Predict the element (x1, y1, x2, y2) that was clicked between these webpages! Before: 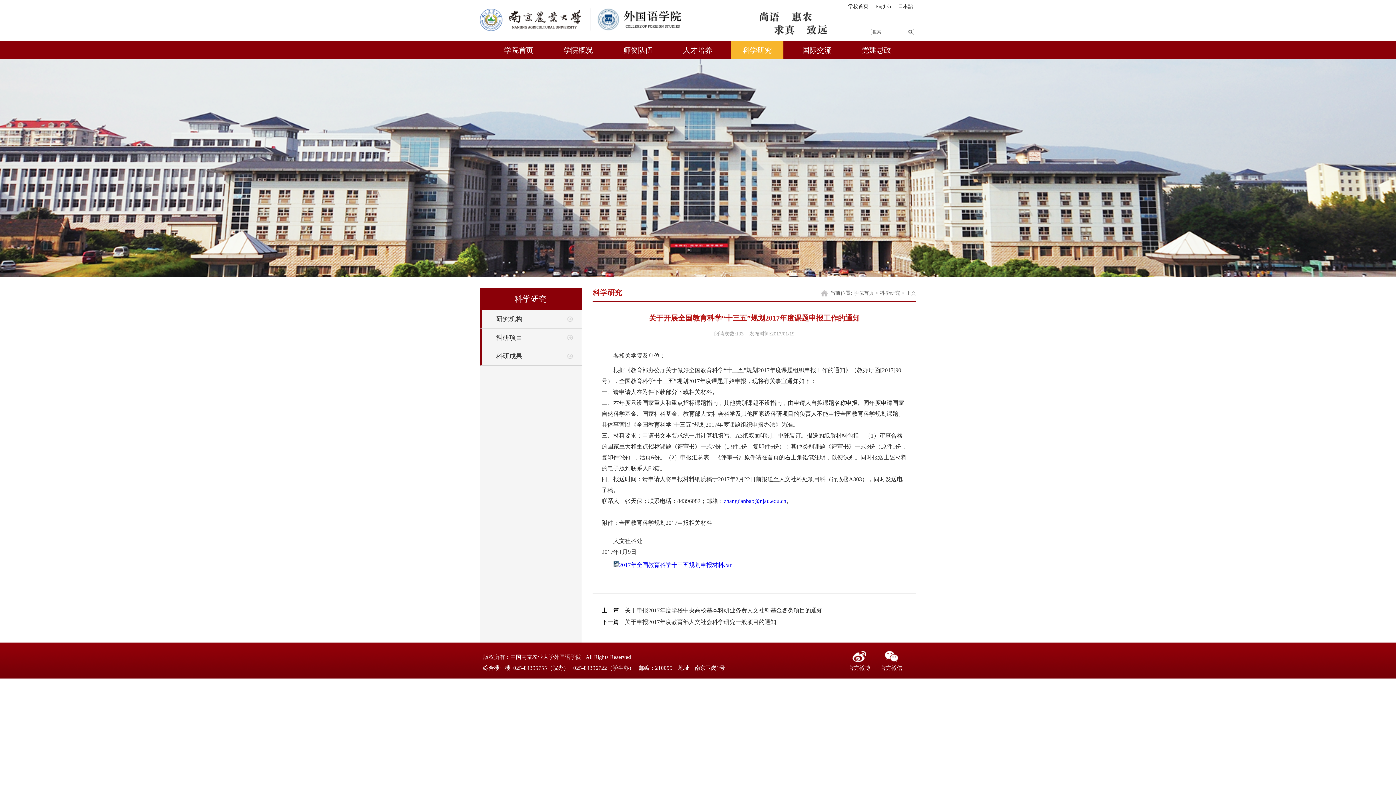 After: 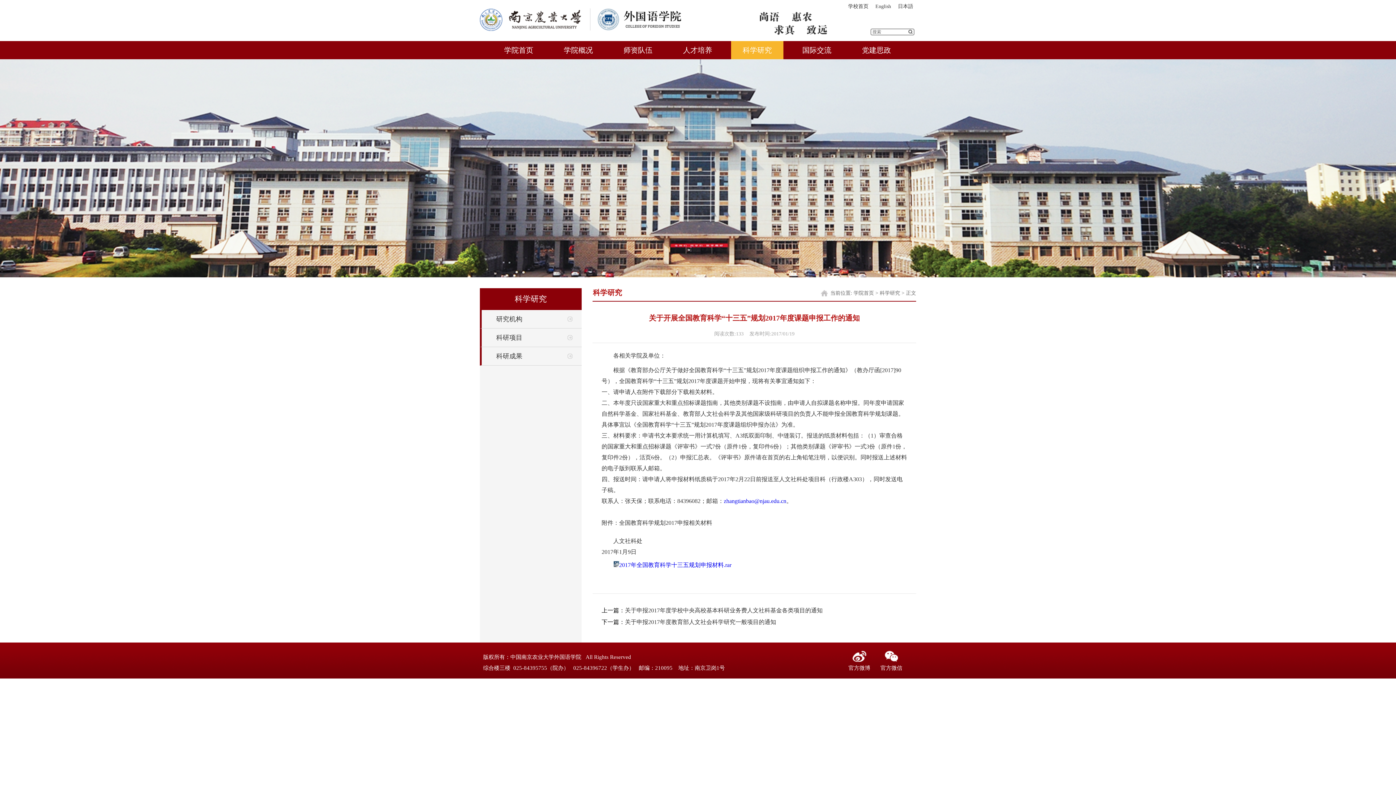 Action: label: 日本語 bbox: (895, 3, 916, 9)